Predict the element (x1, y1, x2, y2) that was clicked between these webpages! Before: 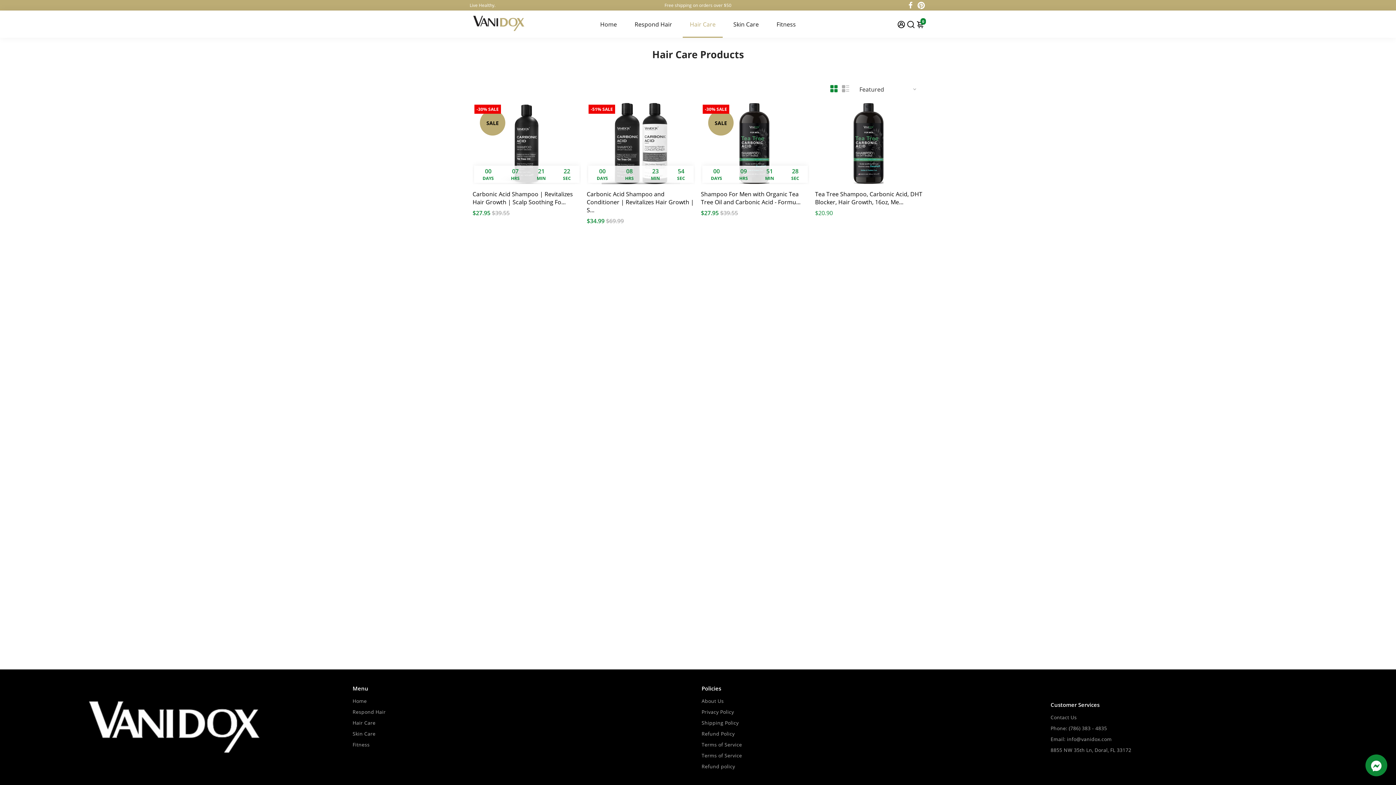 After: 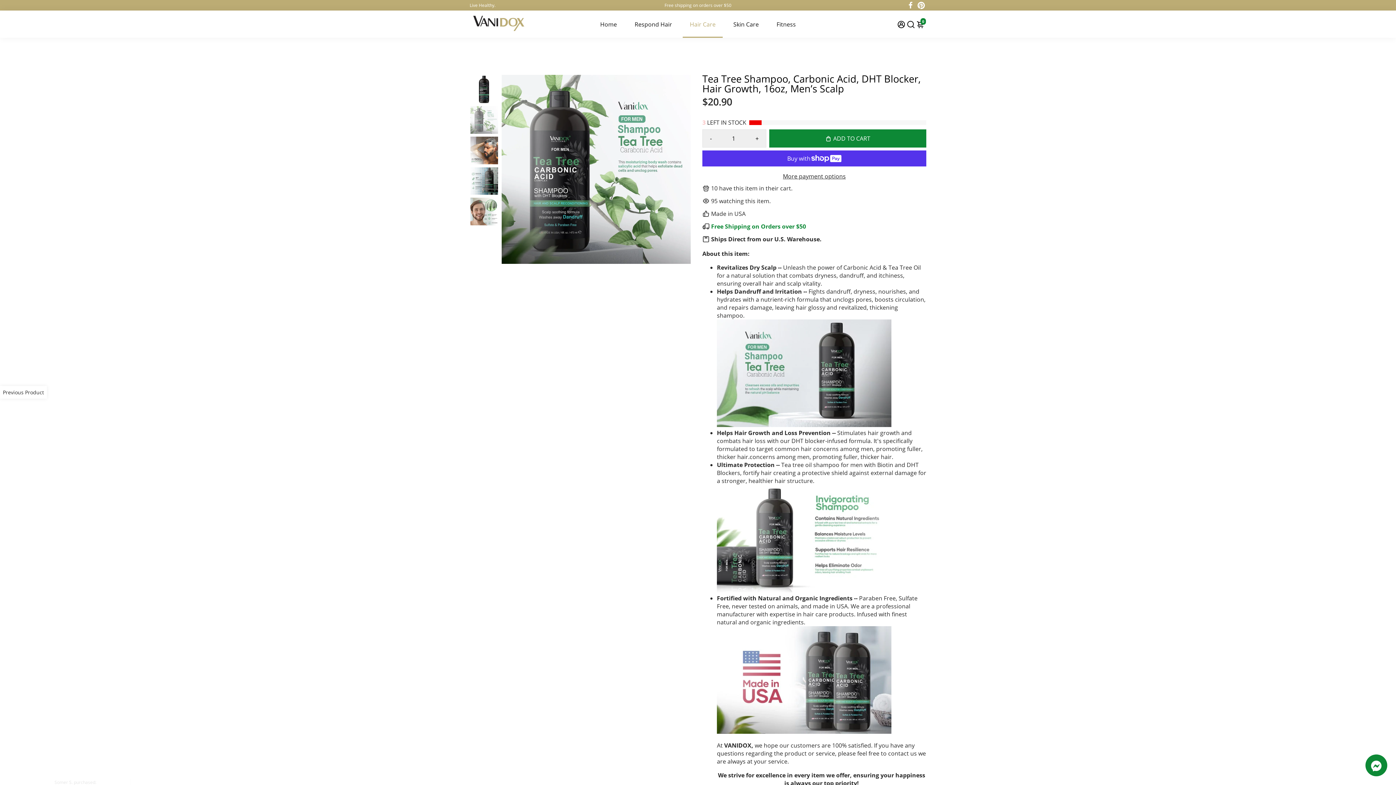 Action: bbox: (815, 102, 923, 184)